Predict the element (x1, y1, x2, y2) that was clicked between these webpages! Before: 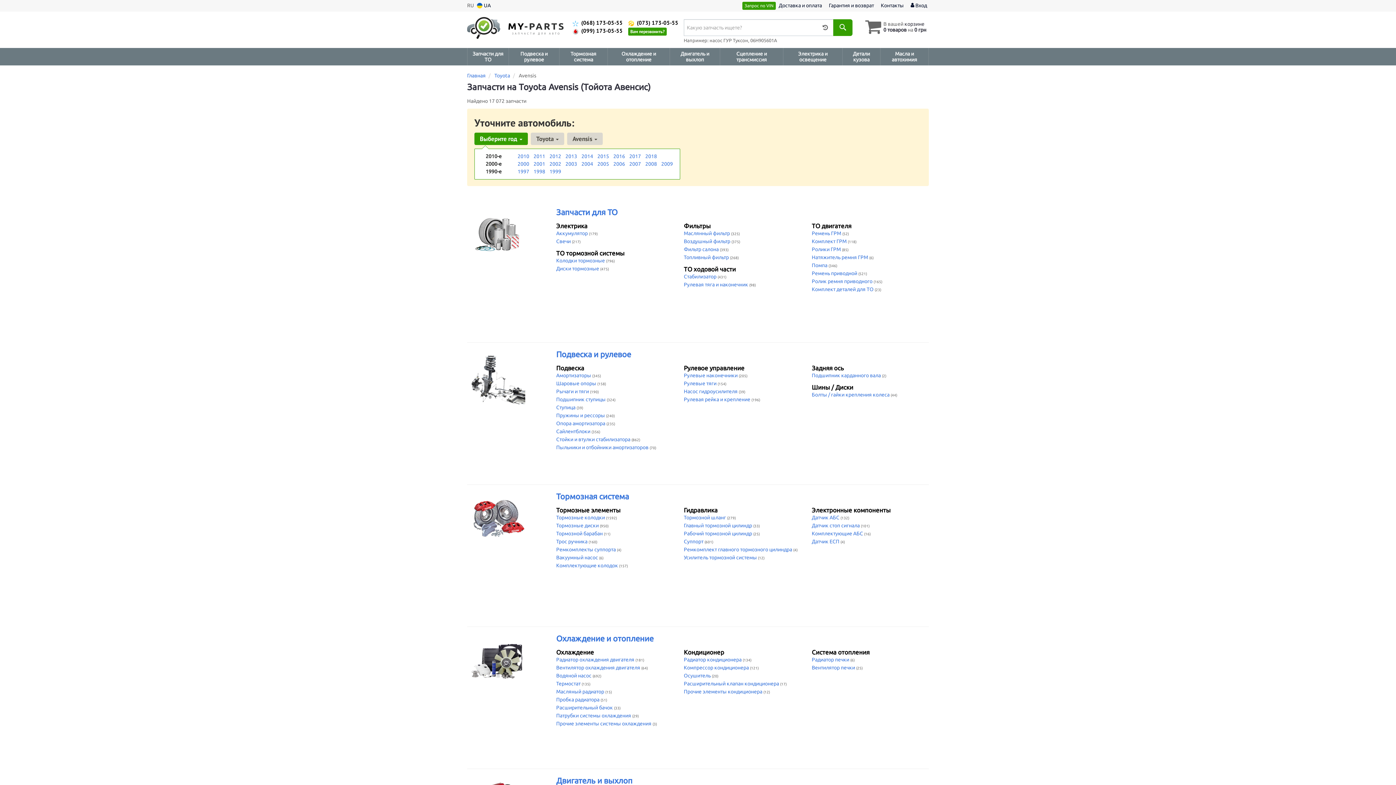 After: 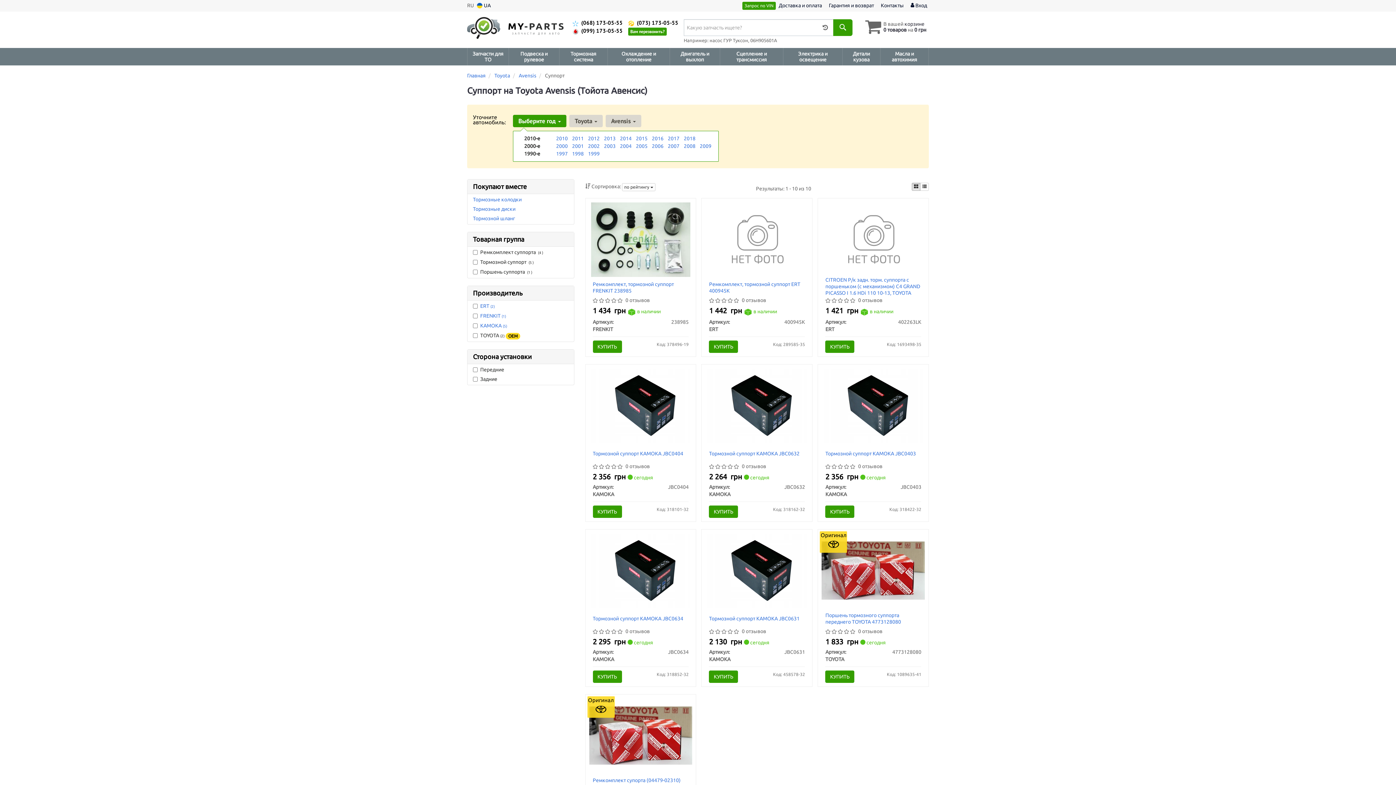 Action: bbox: (684, 539, 704, 544) label: Суппорт 